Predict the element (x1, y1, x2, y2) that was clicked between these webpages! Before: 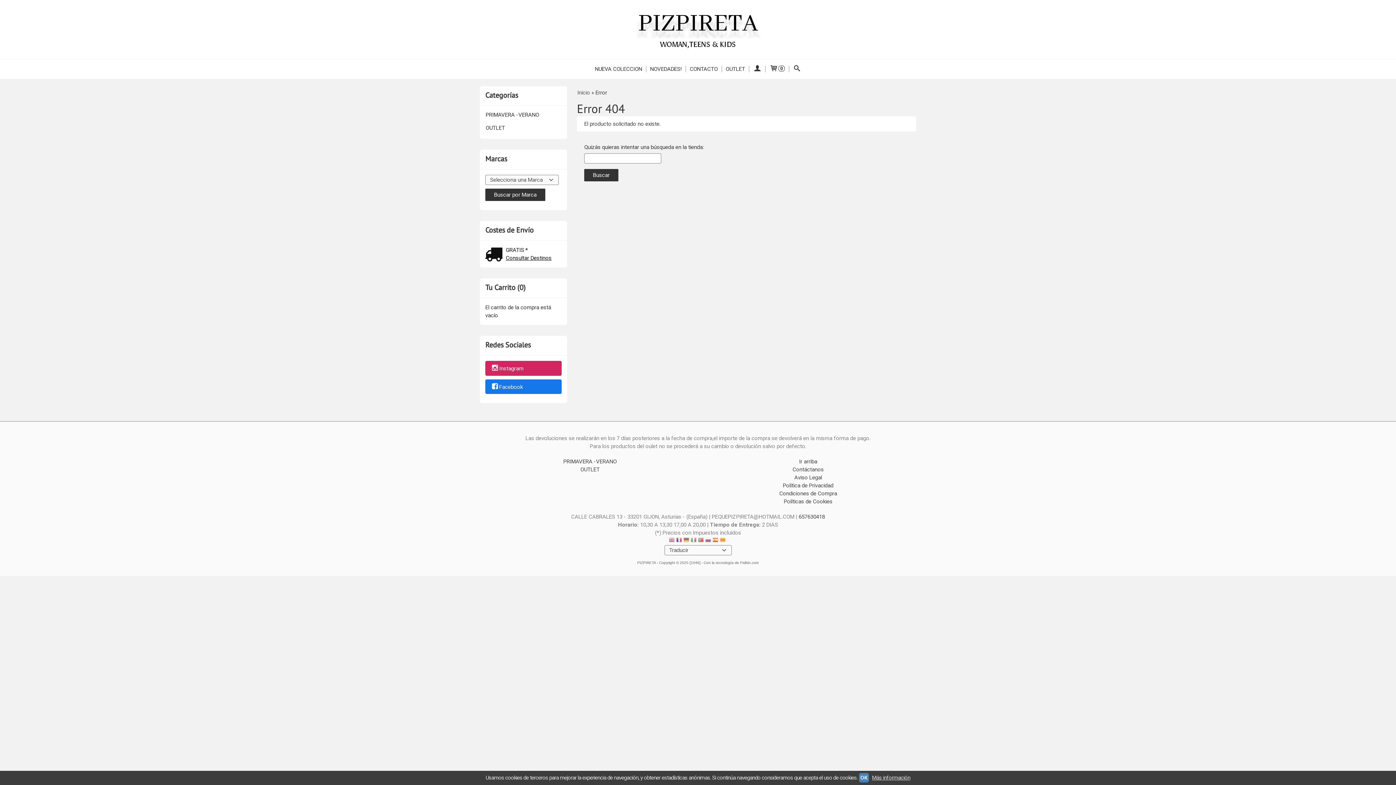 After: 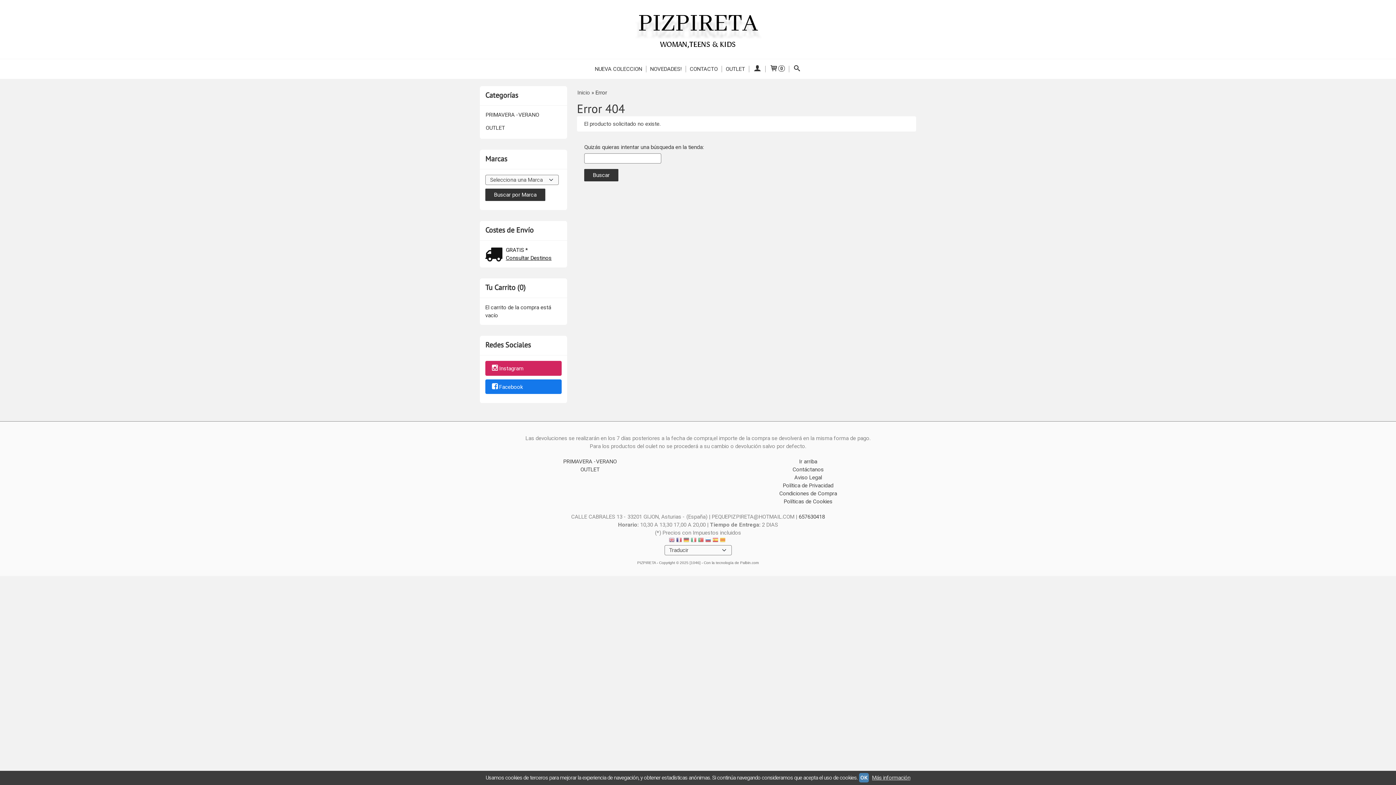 Action: bbox: (870, 774, 910, 781) label: Más información